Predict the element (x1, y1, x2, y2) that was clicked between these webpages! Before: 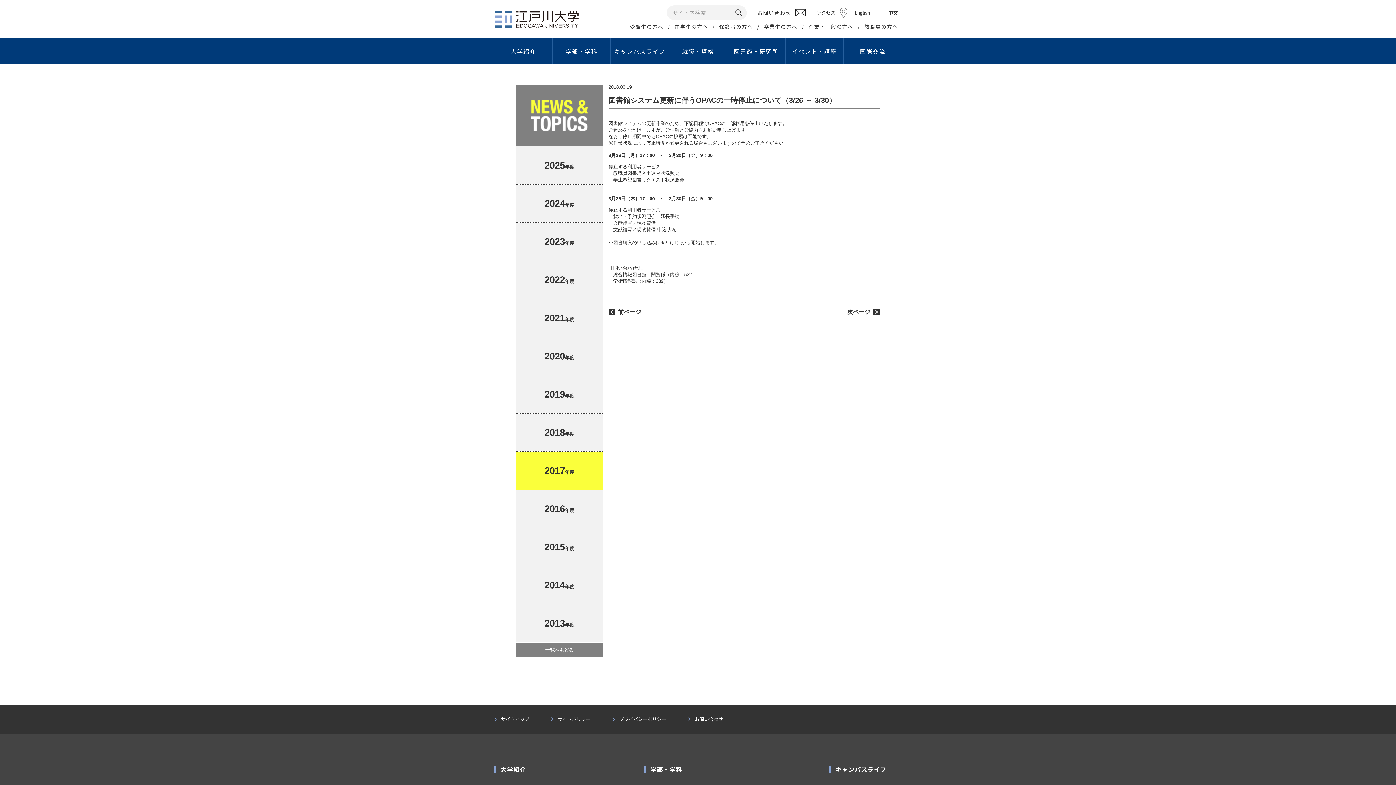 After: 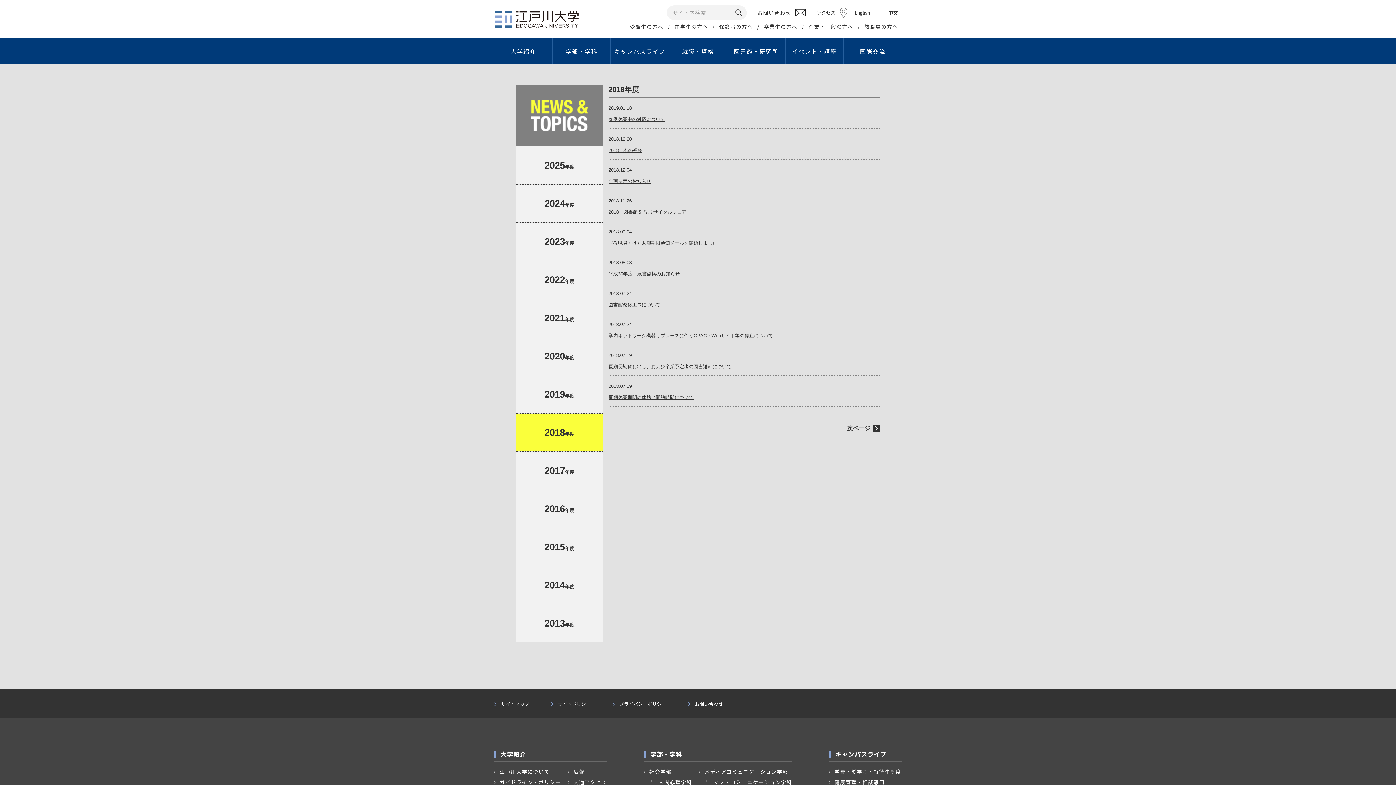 Action: bbox: (516, 413, 602, 451) label: 2018年度